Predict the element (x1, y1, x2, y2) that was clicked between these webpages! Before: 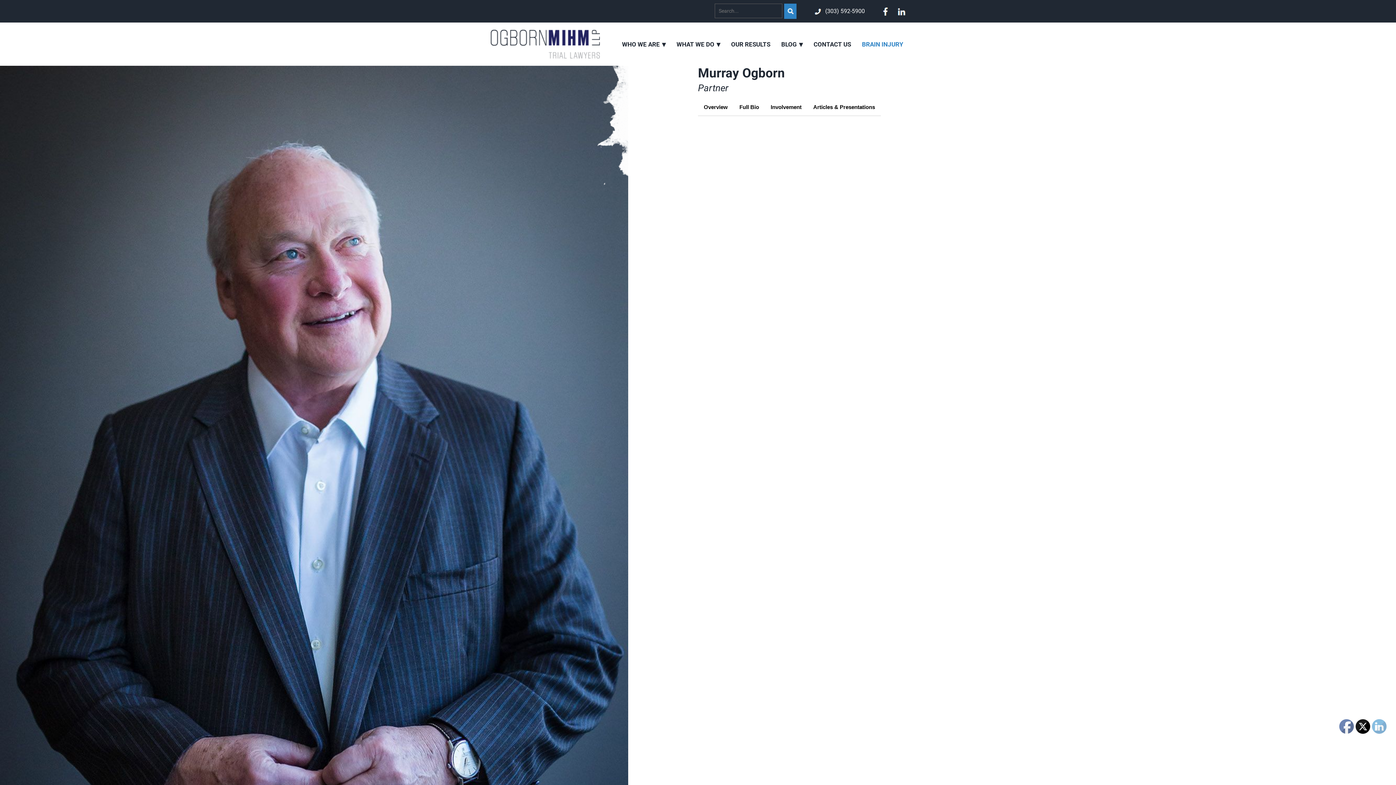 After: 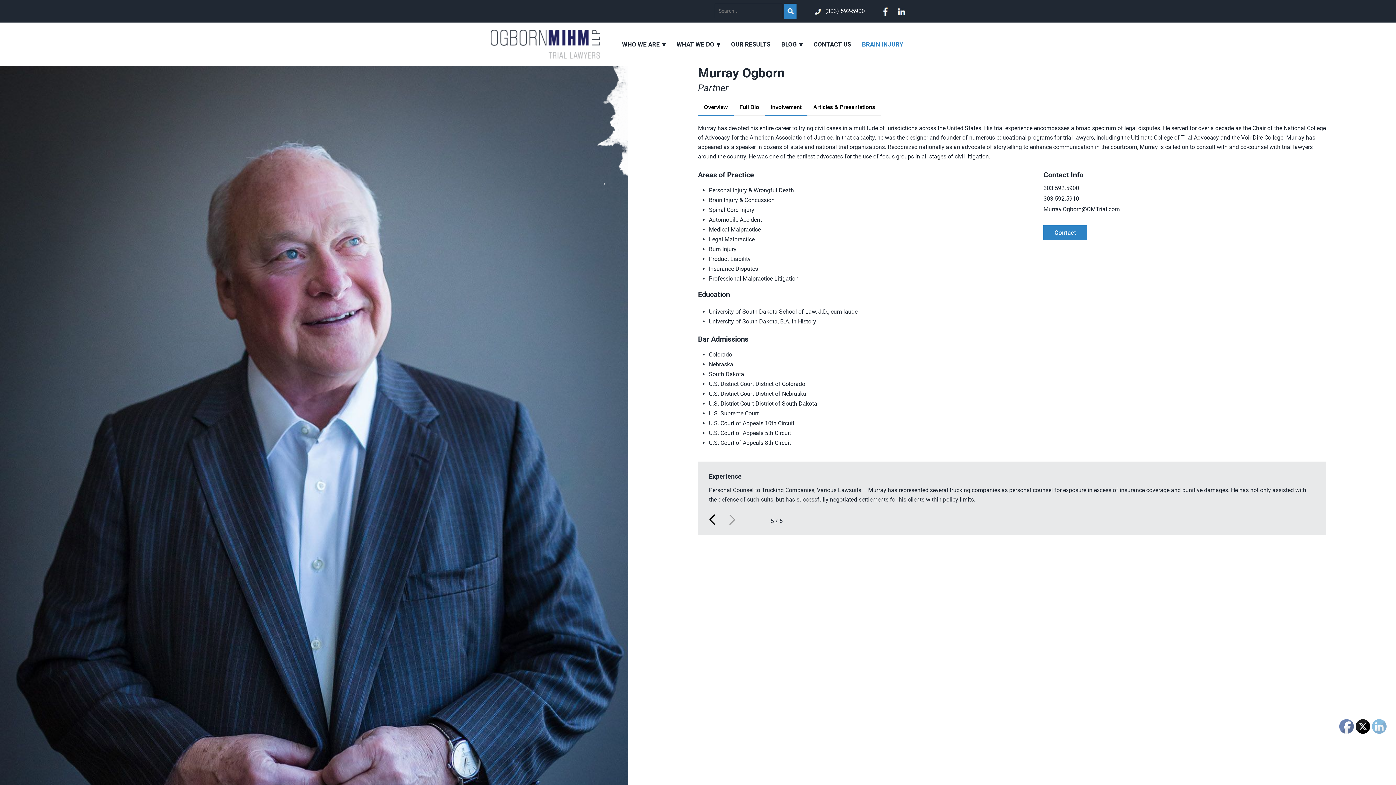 Action: label: Involvement bbox: (765, 98, 807, 116)